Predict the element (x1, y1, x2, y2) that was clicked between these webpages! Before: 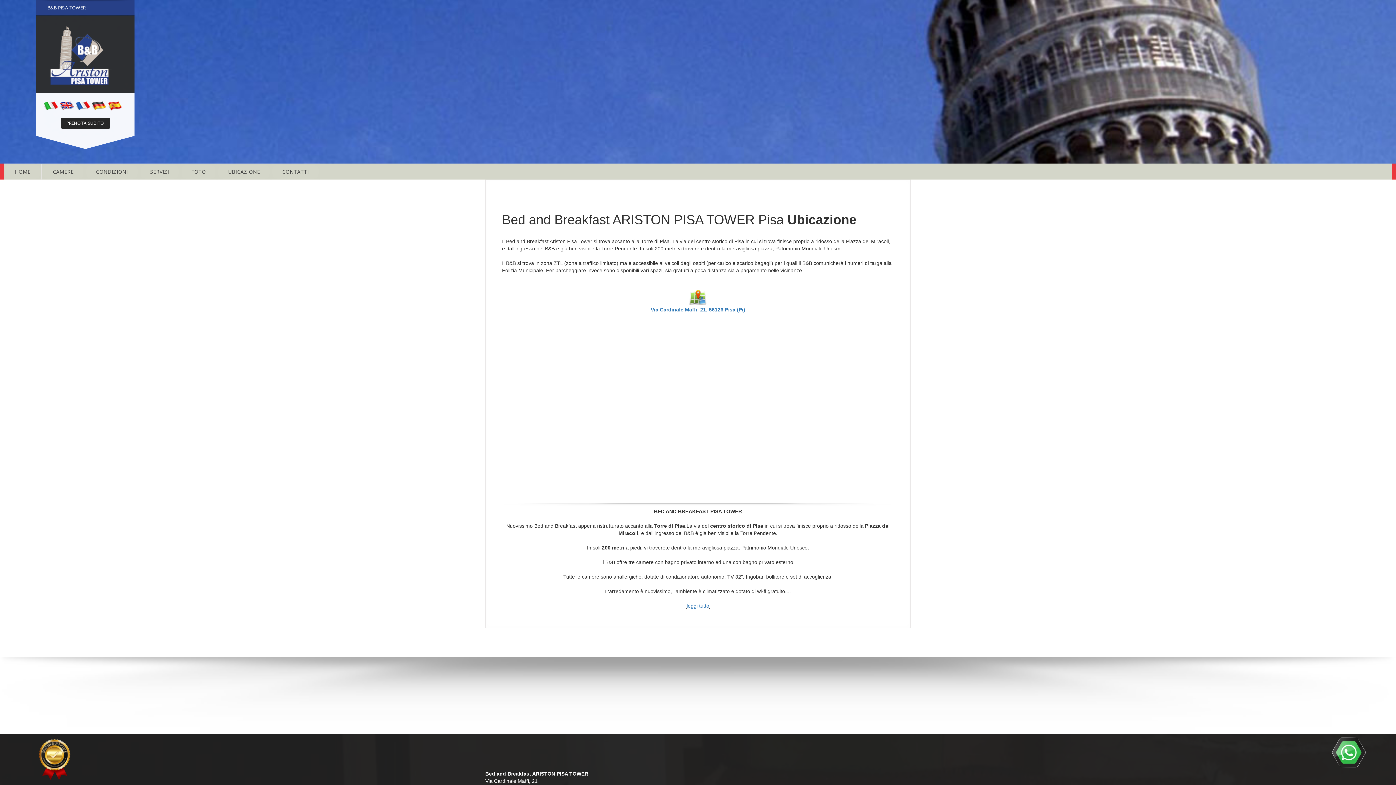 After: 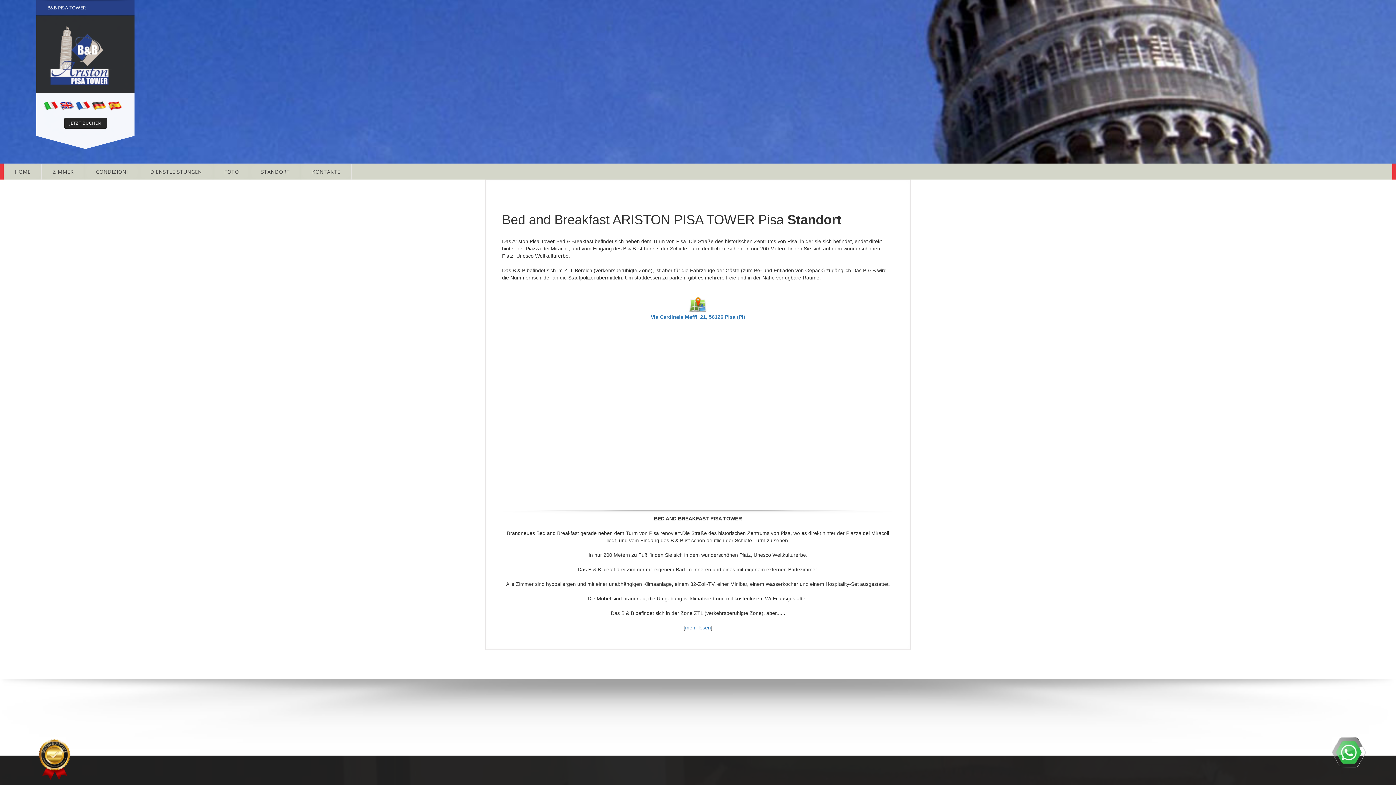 Action: bbox: (91, 102, 106, 108)